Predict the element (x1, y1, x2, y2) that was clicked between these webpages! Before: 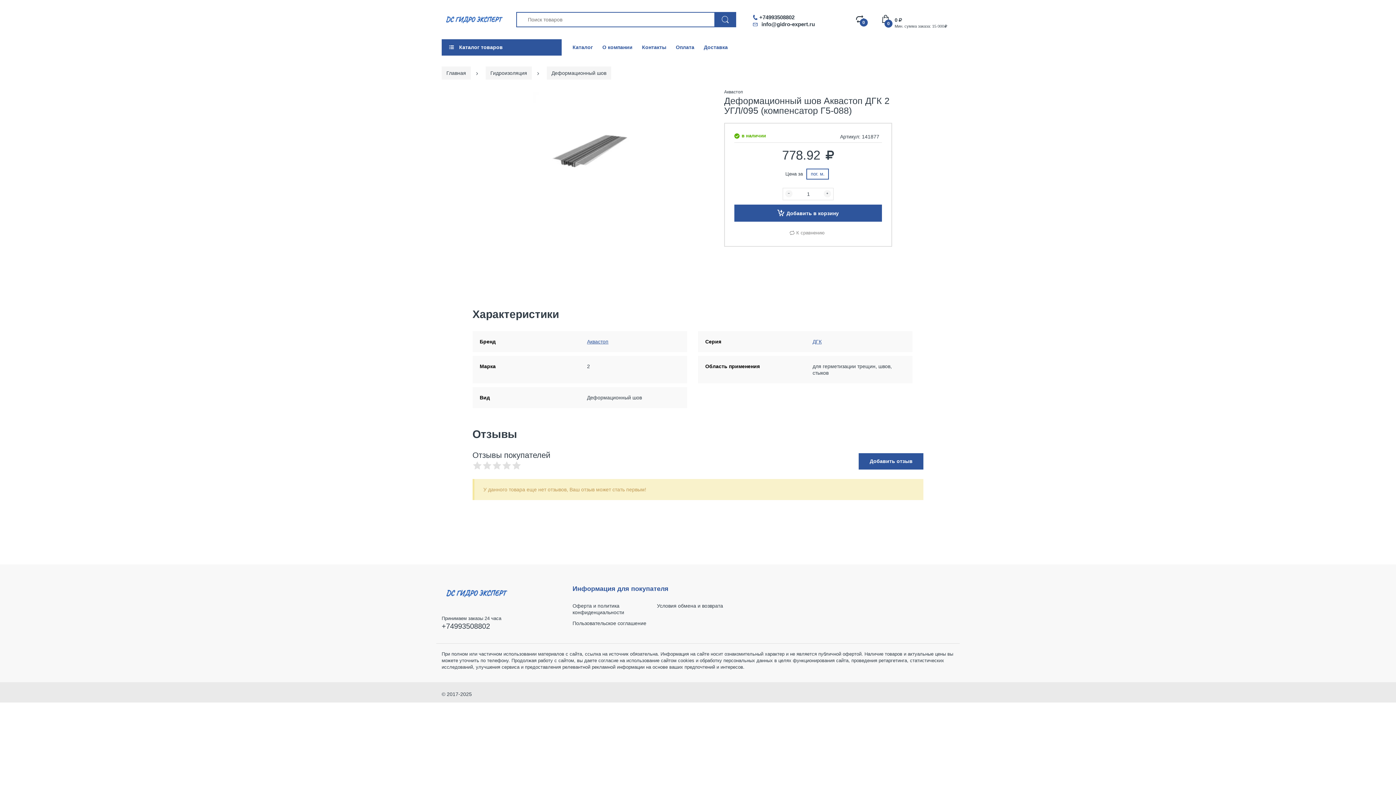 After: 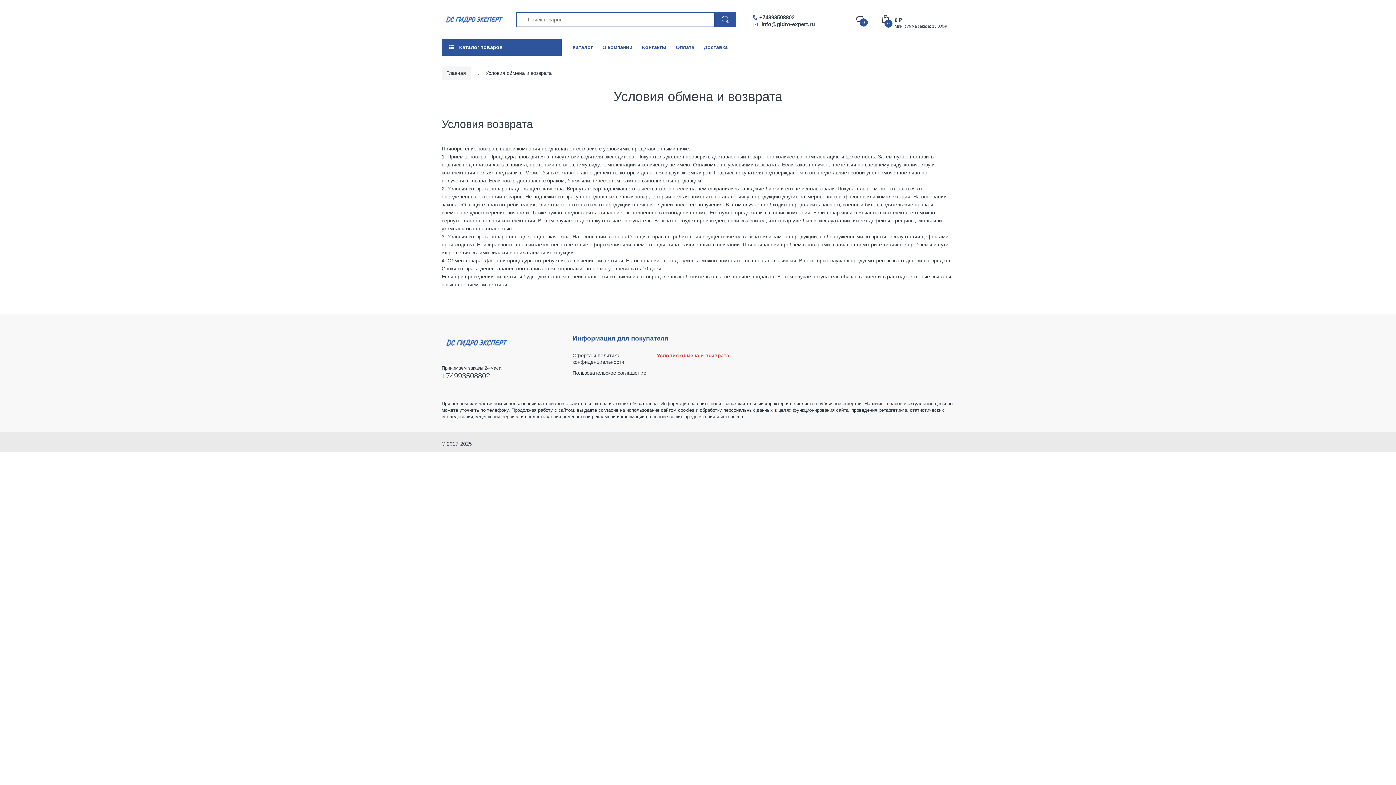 Action: bbox: (657, 602, 723, 609) label: Условия обмена и возврата